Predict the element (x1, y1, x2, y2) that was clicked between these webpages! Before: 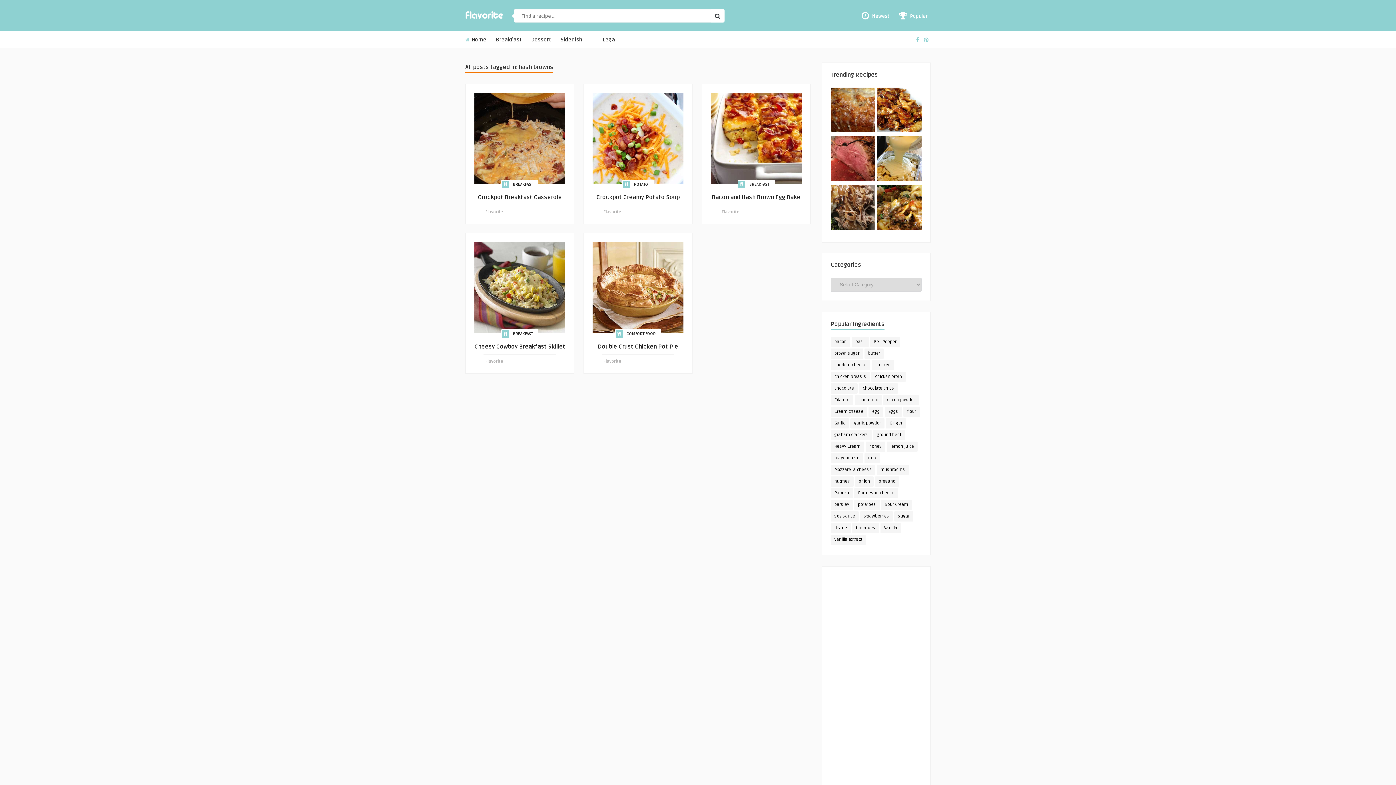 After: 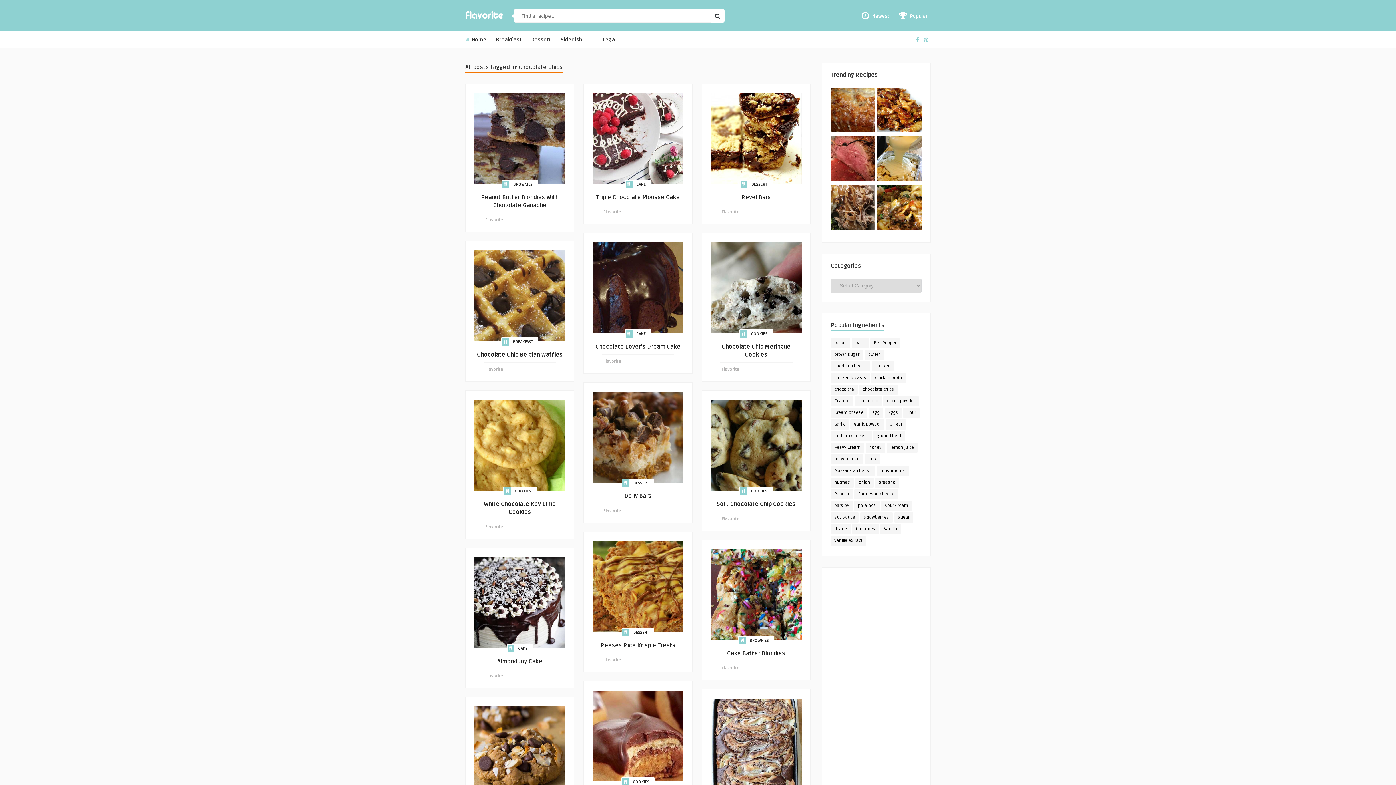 Action: bbox: (859, 383, 898, 393) label: chocolate chips (51 items)